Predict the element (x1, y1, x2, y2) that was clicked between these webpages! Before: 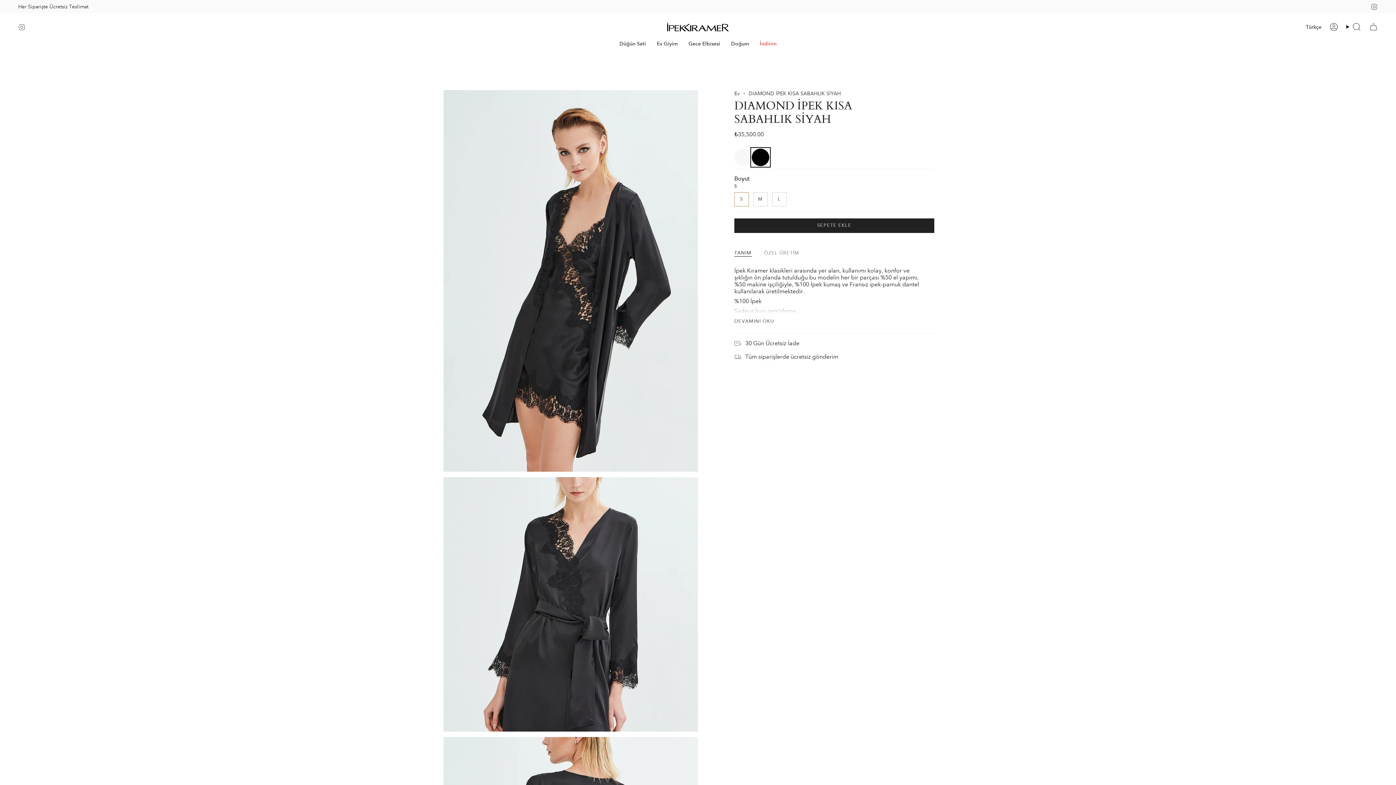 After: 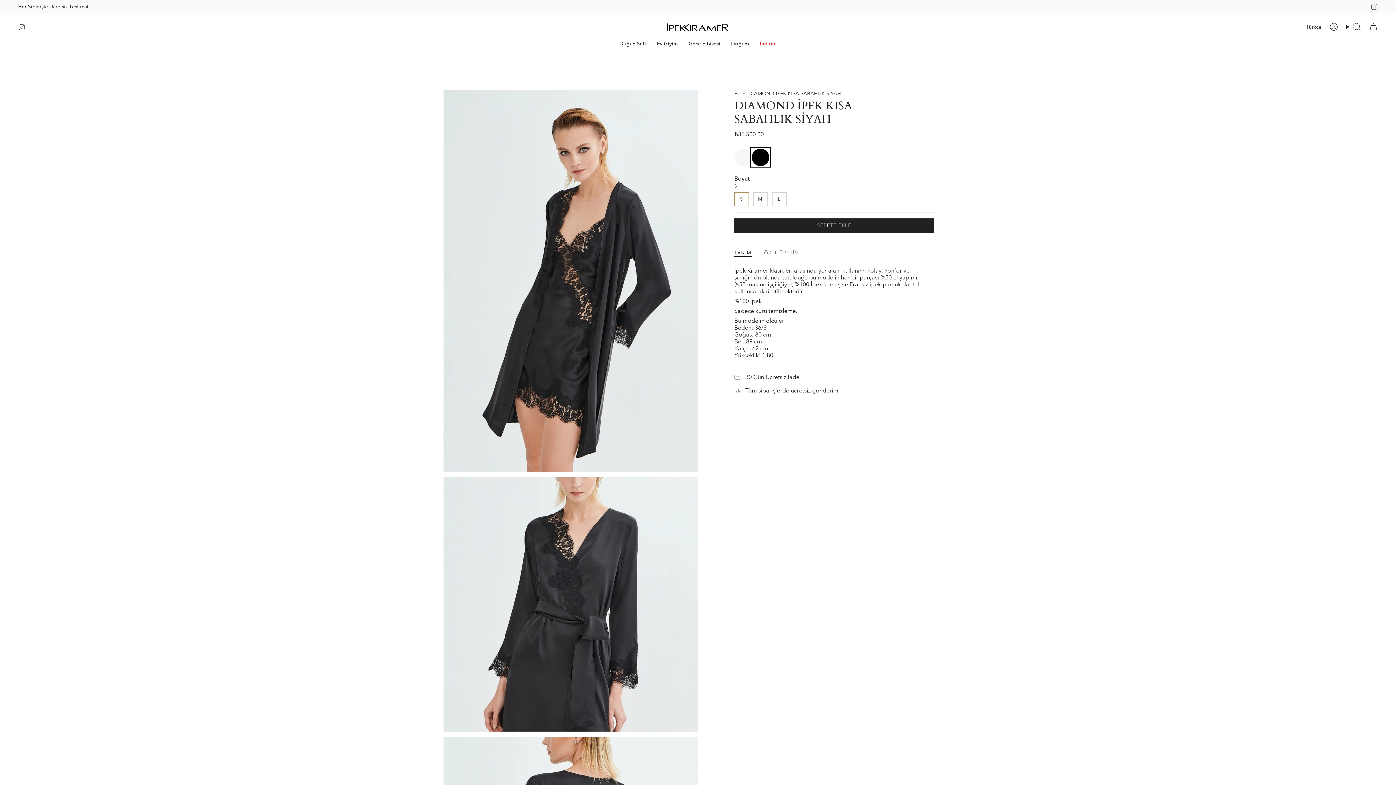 Action: label: DEVAMINI OKU bbox: (734, 318, 774, 324)